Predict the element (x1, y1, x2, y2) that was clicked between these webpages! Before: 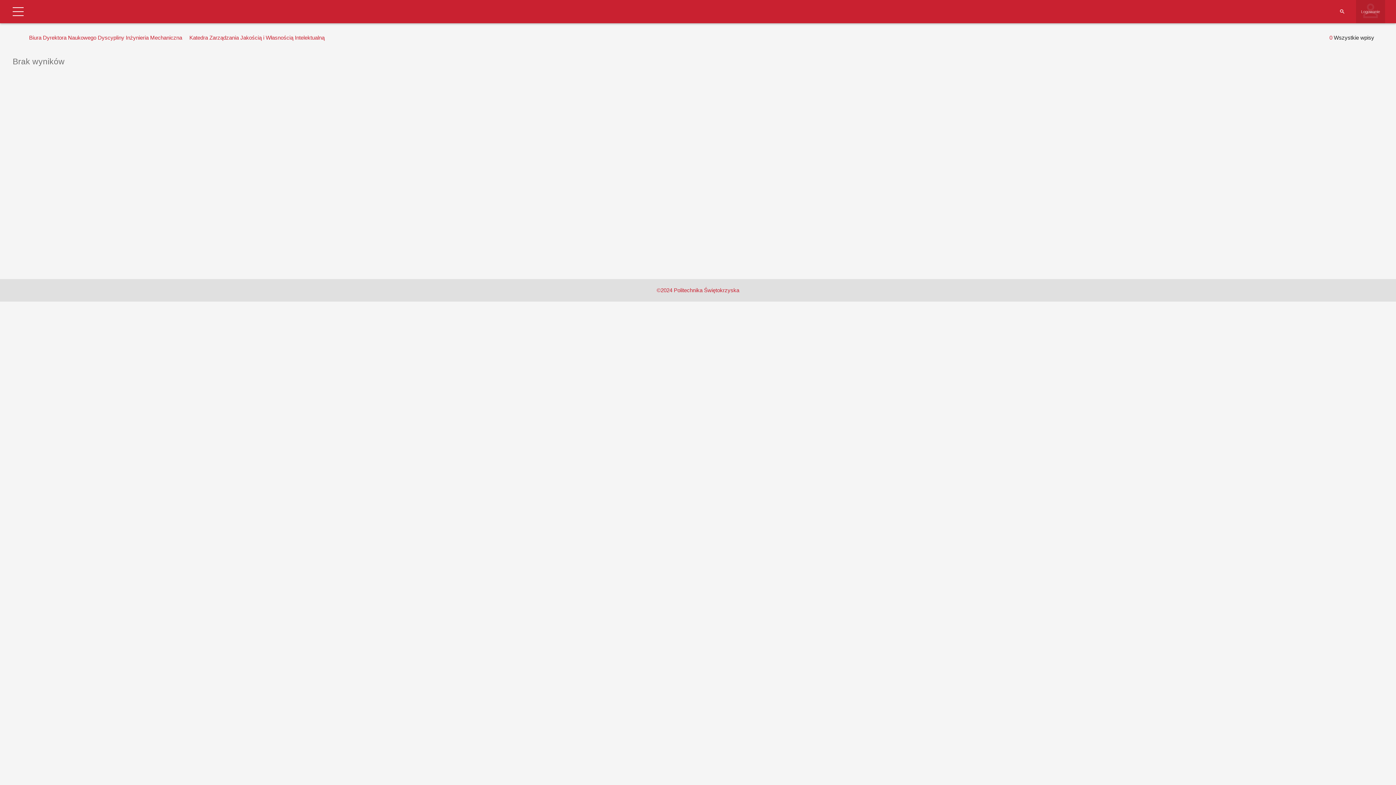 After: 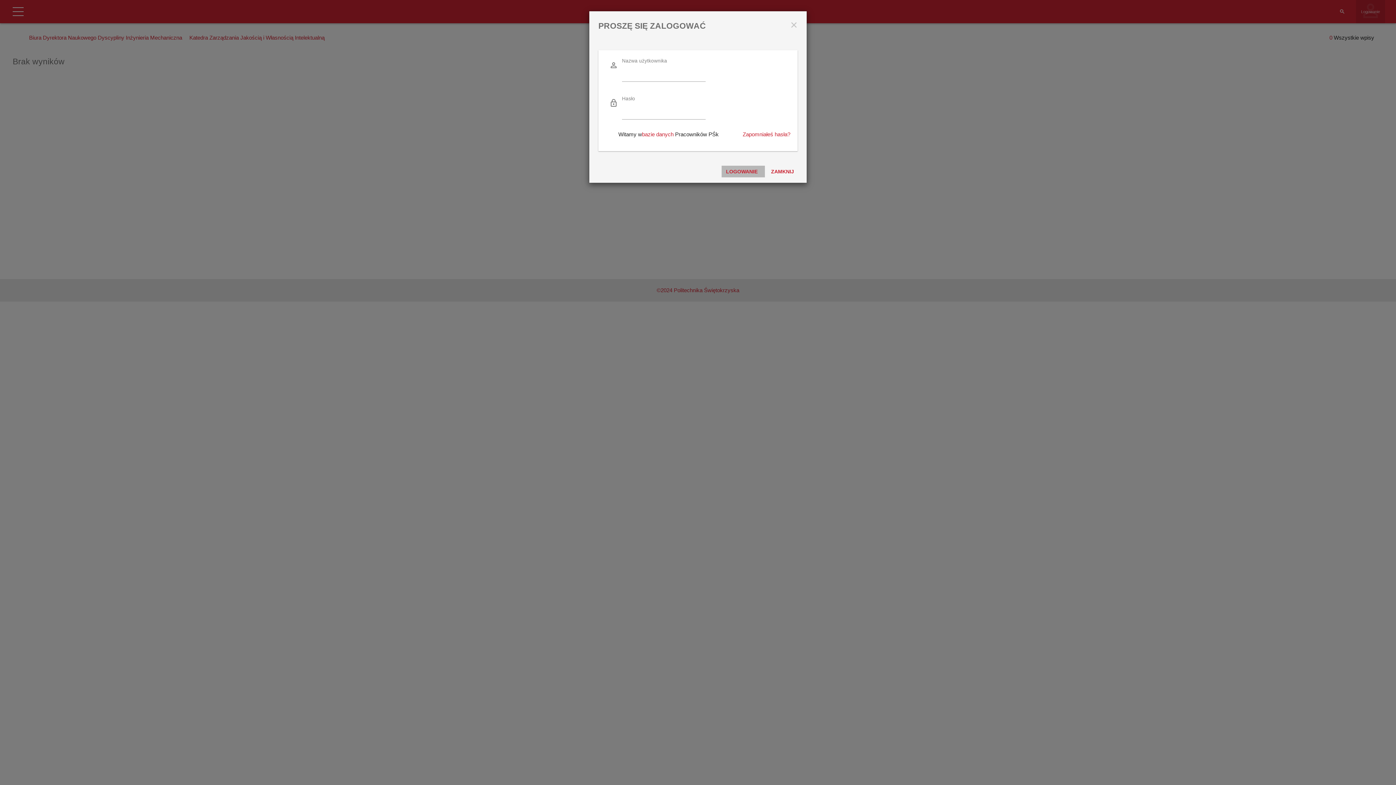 Action: label: Logowanie bbox: (1361, 8, 1380, 14)